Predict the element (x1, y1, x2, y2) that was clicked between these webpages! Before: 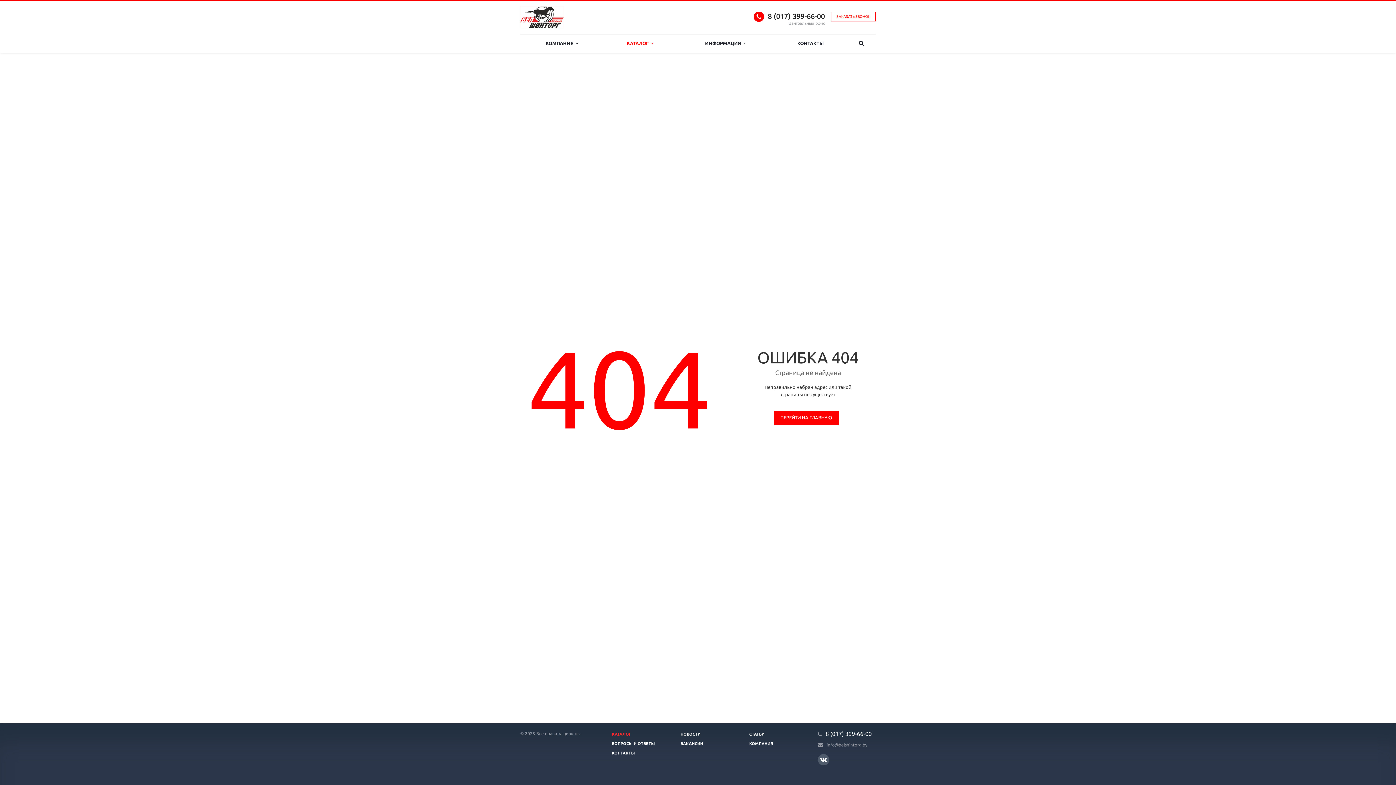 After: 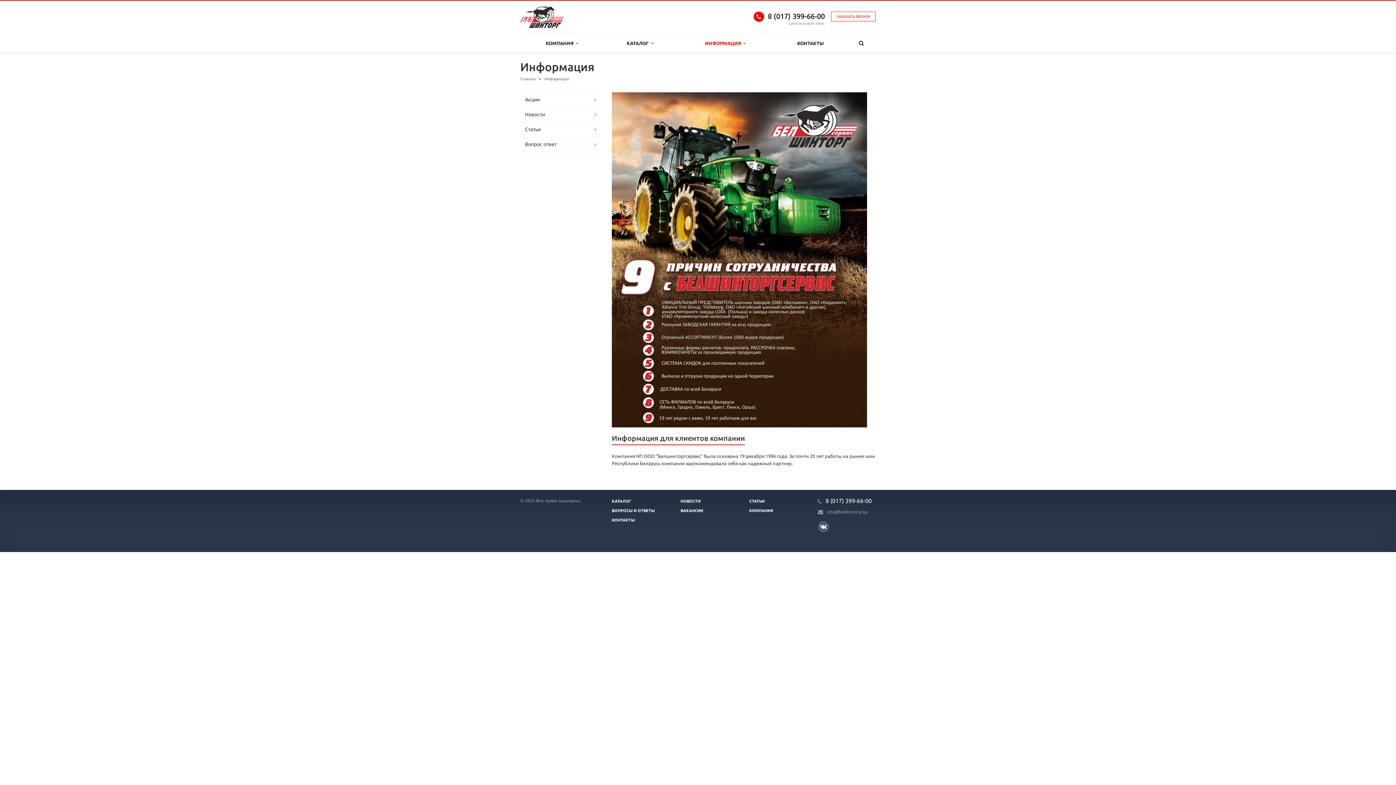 Action: bbox: (676, 34, 774, 52) label: ИНФОРМАЦИЯ  